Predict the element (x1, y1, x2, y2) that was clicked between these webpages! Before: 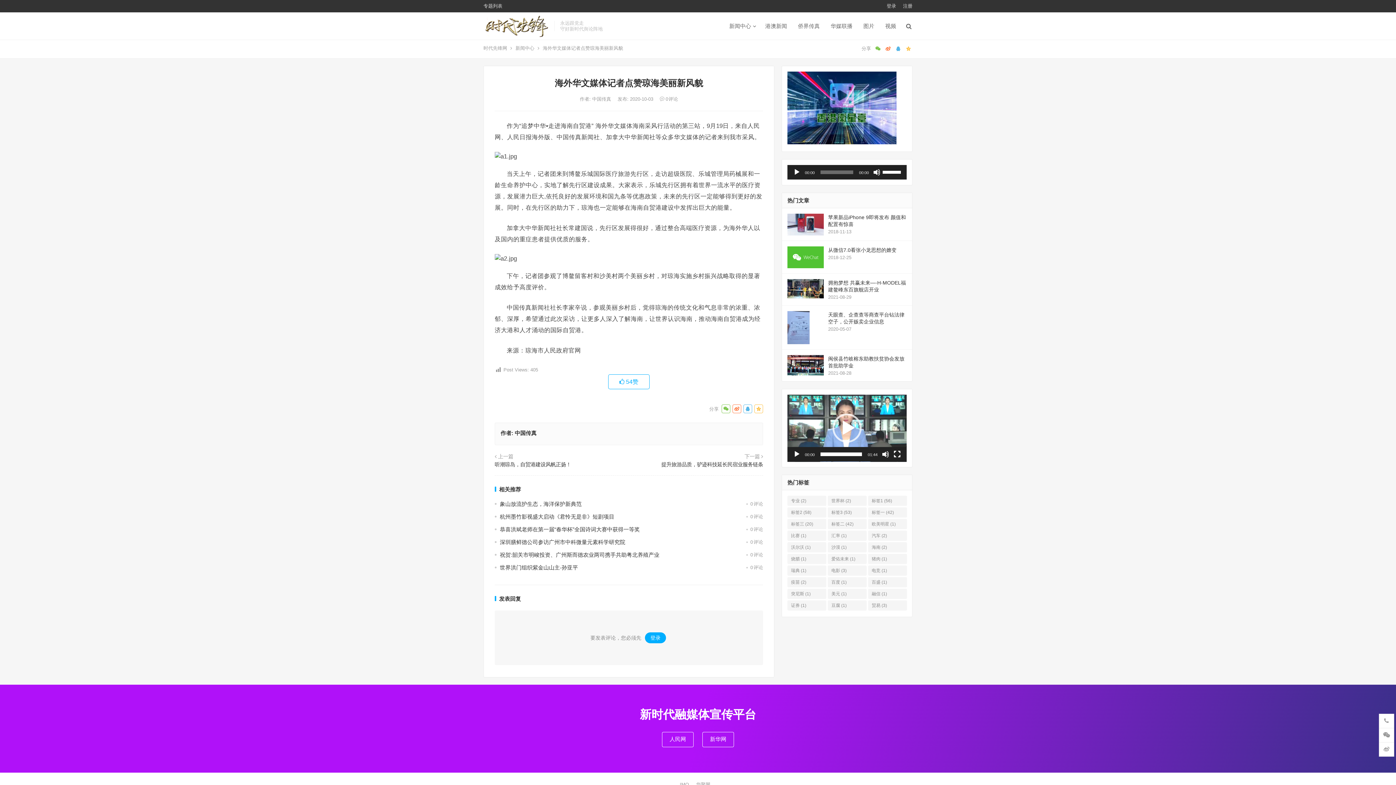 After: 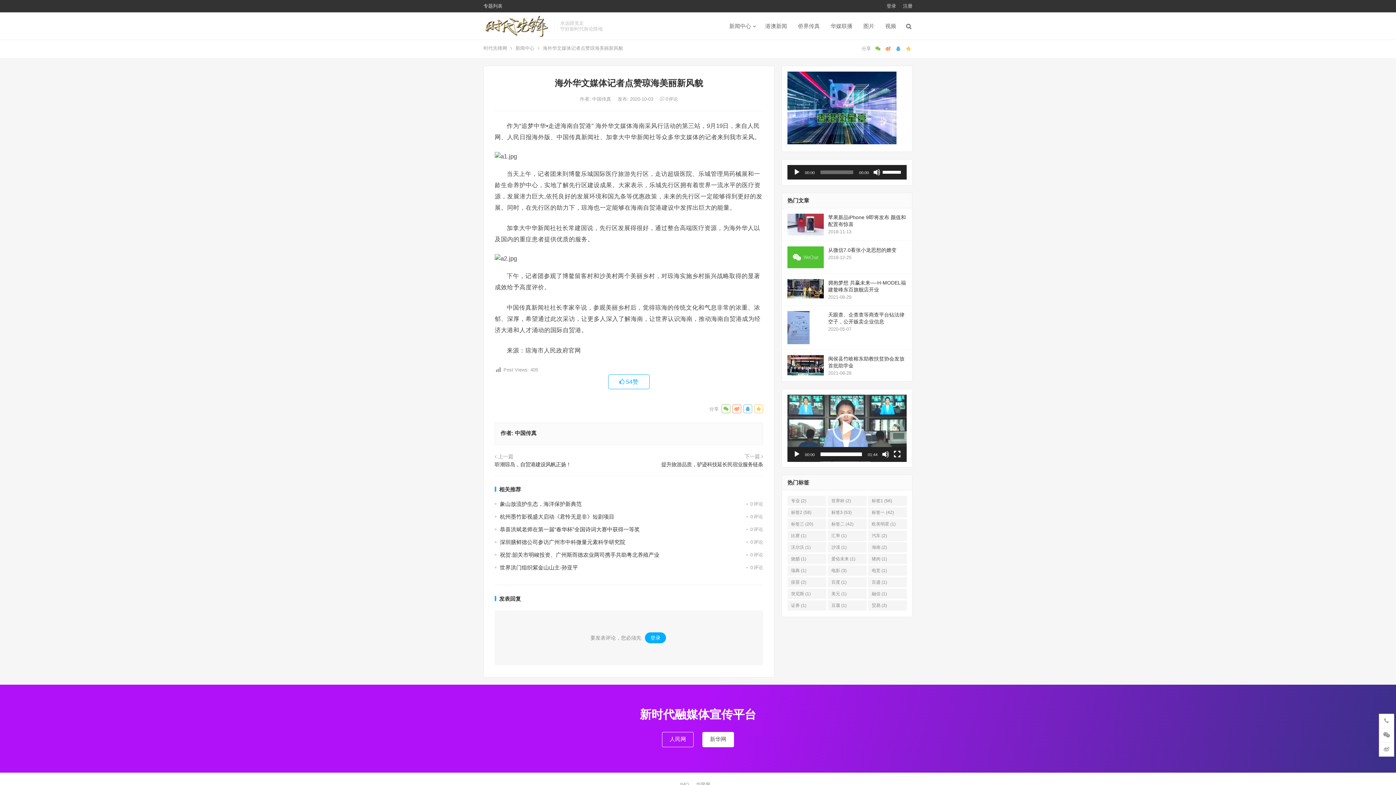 Action: label: 新华网 bbox: (702, 732, 734, 747)